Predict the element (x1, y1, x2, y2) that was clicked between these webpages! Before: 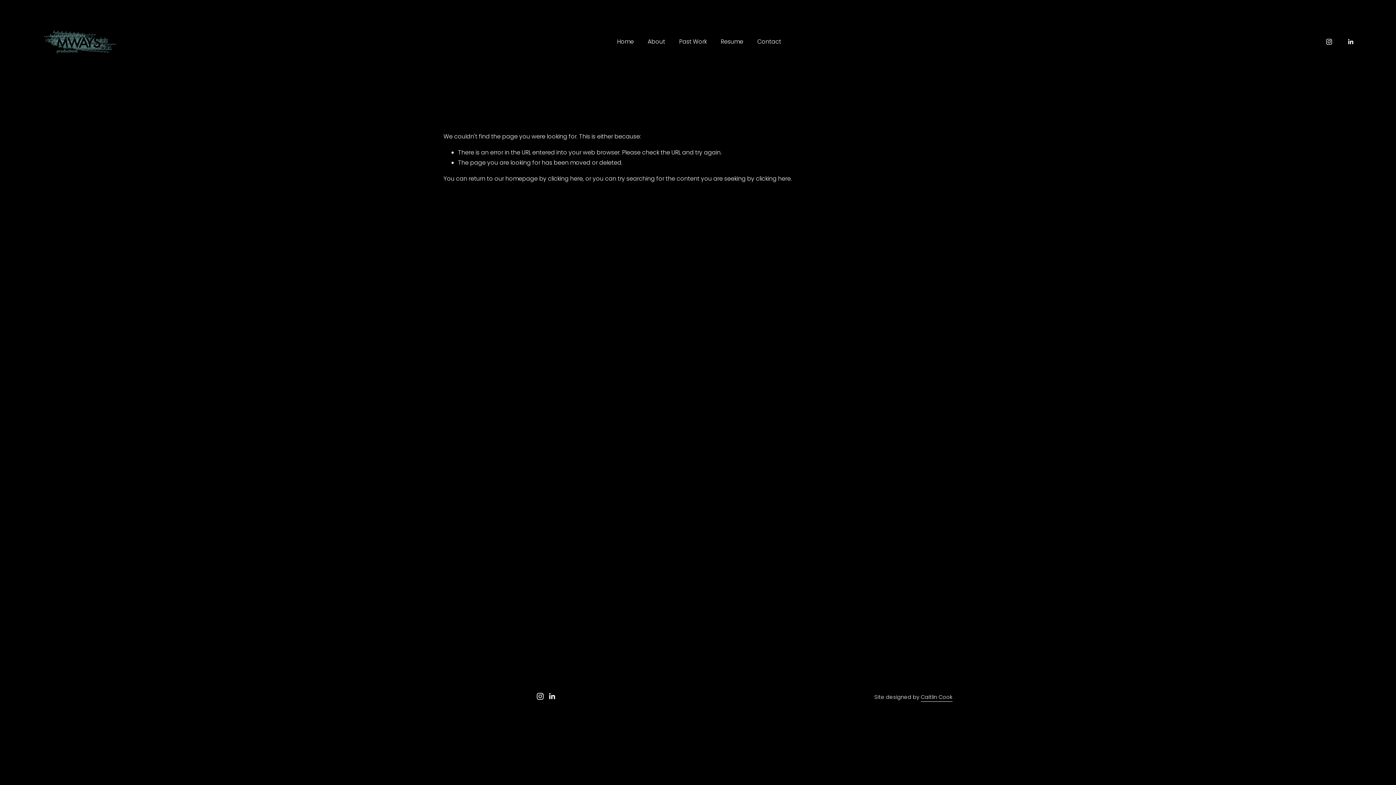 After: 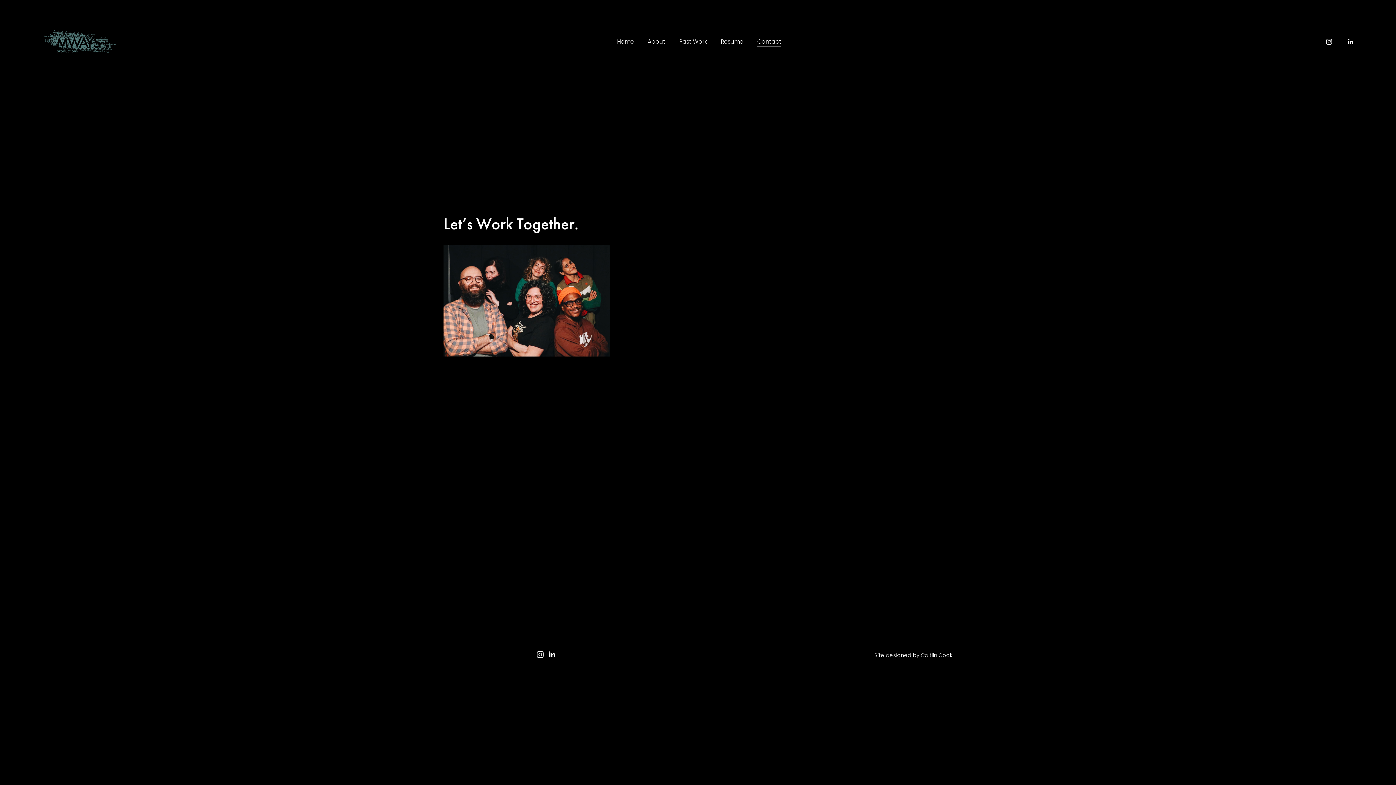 Action: label: Contact bbox: (757, 36, 781, 47)